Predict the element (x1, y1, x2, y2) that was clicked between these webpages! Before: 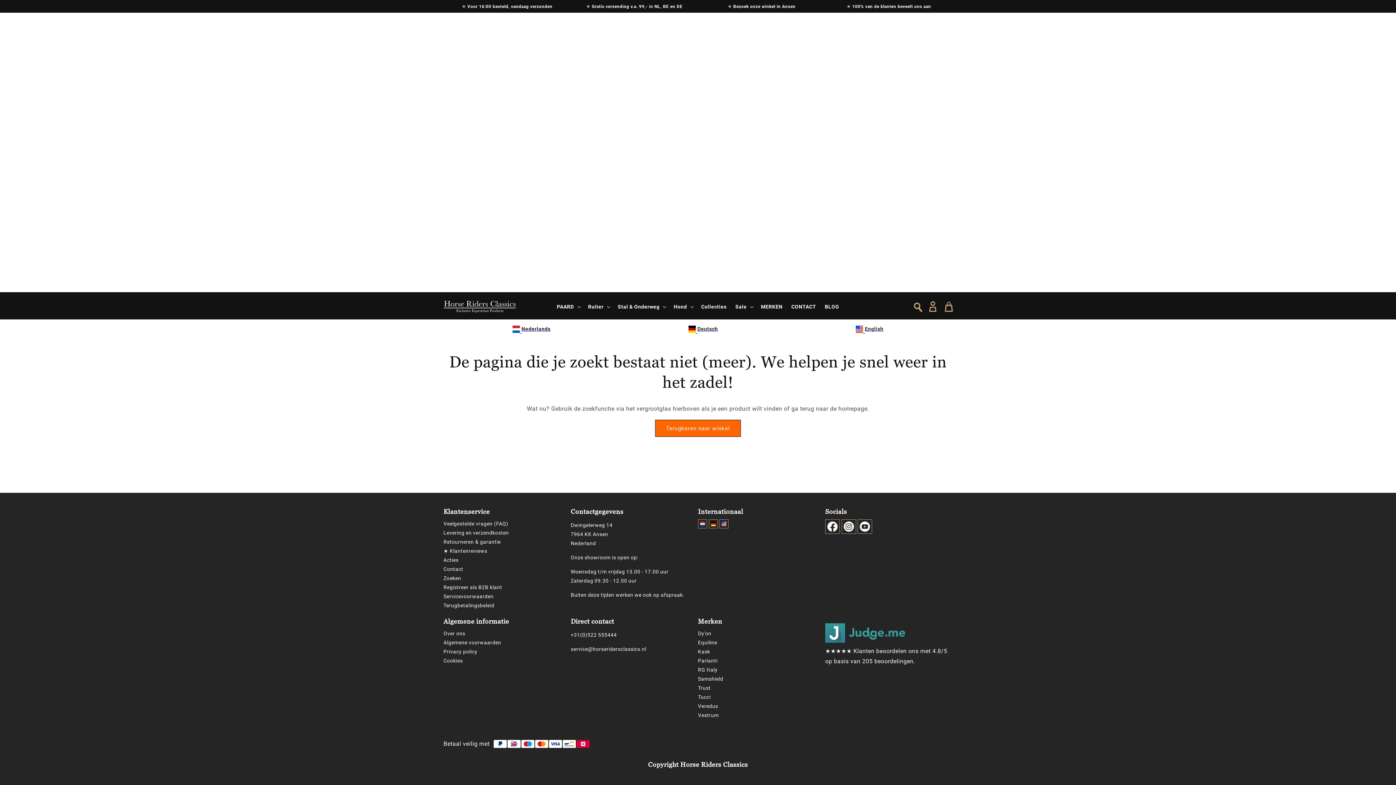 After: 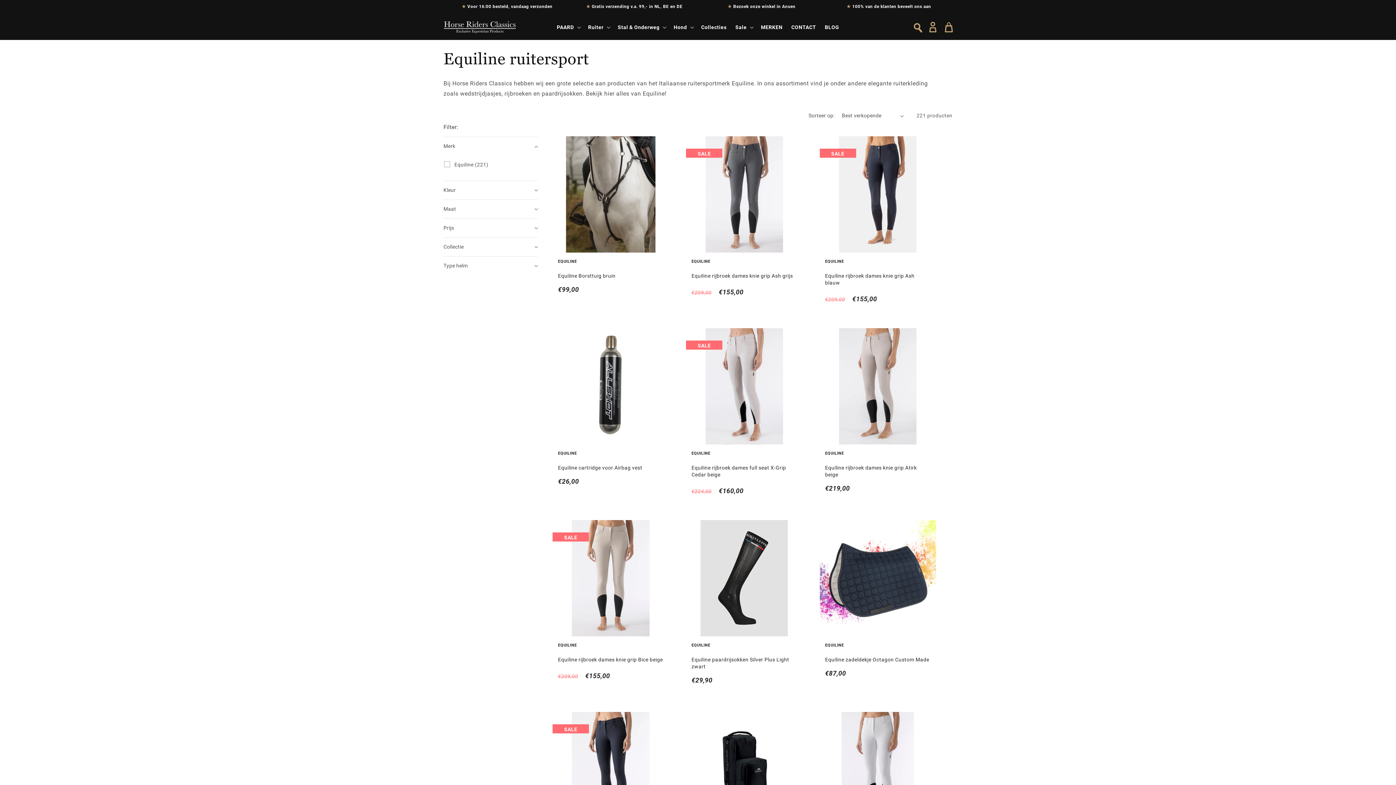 Action: label: Equiline bbox: (698, 638, 825, 647)